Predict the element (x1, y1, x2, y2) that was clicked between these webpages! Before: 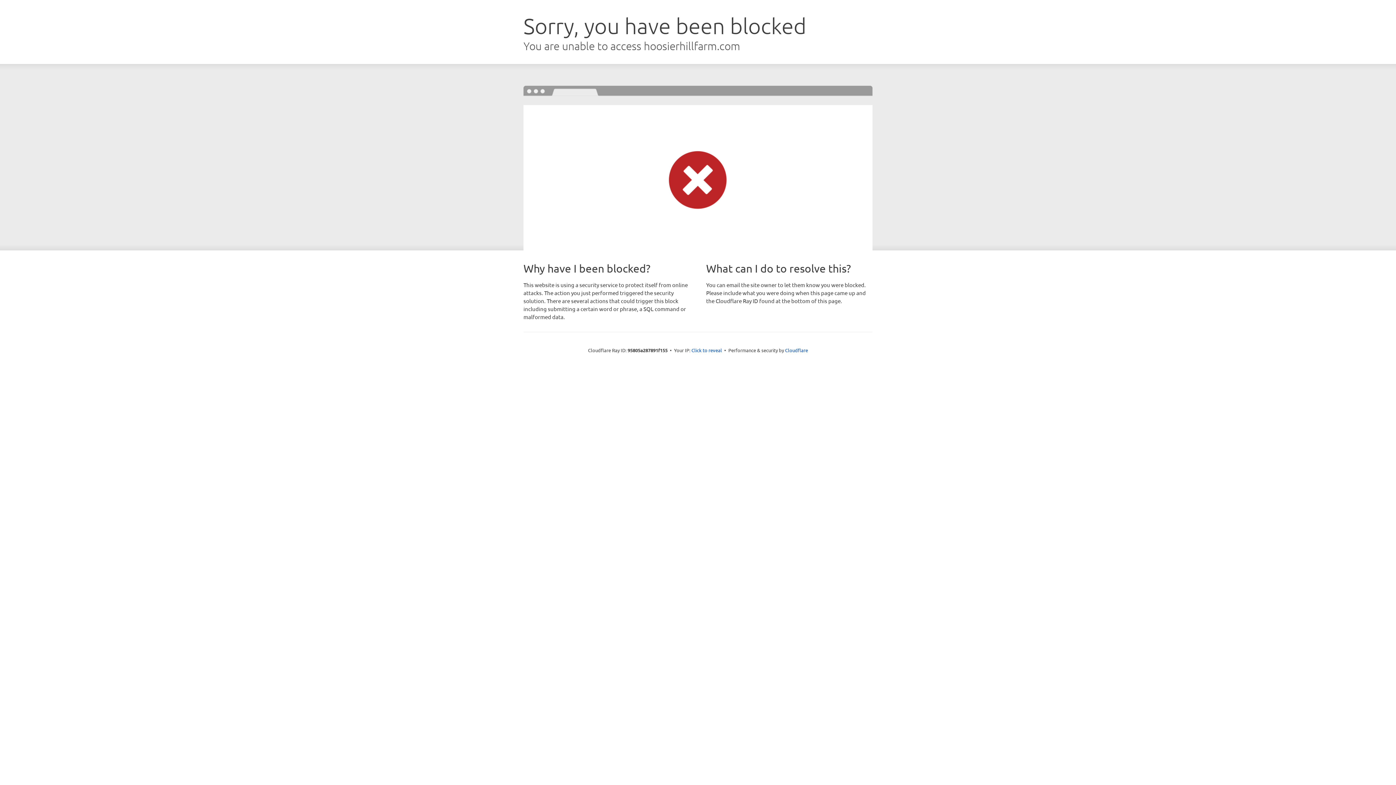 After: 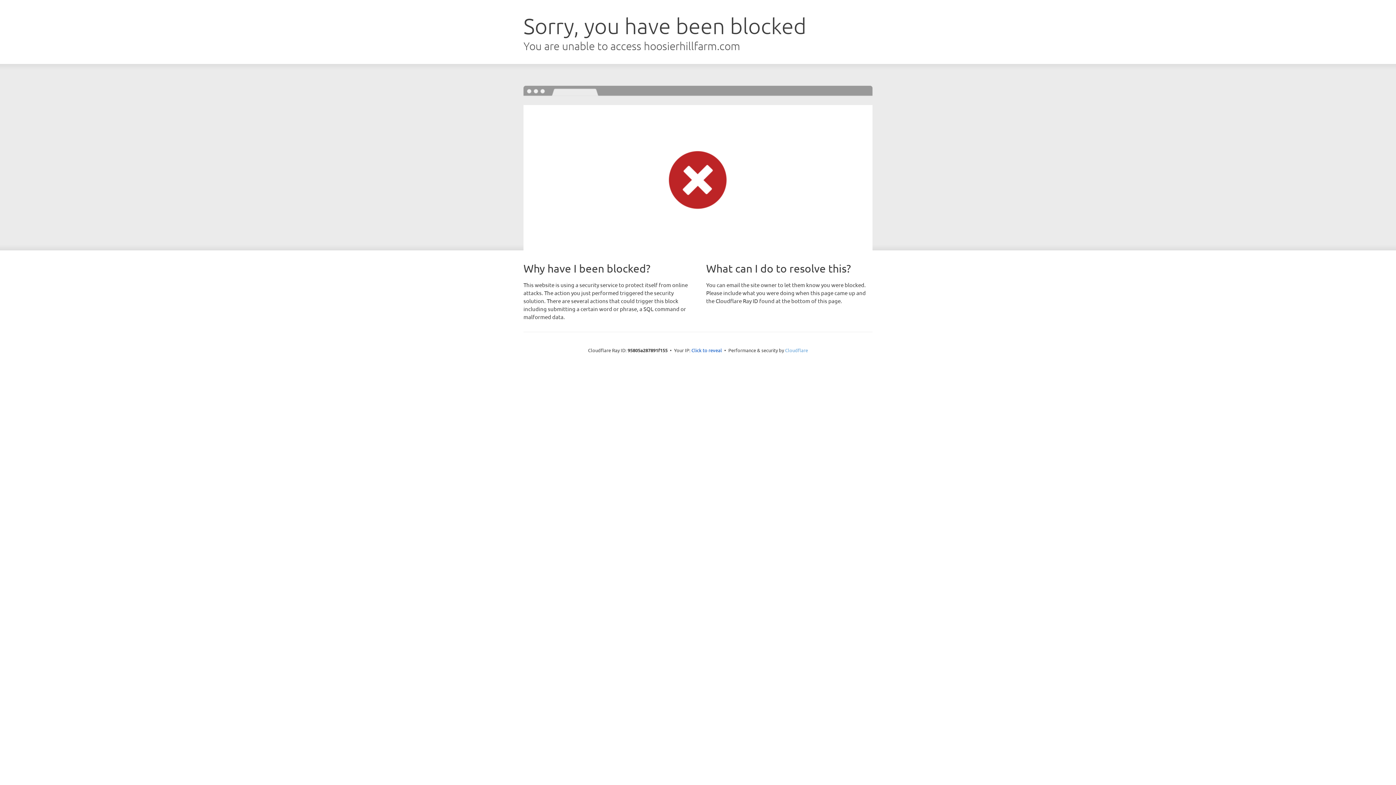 Action: label: Cloudflare bbox: (785, 347, 808, 353)